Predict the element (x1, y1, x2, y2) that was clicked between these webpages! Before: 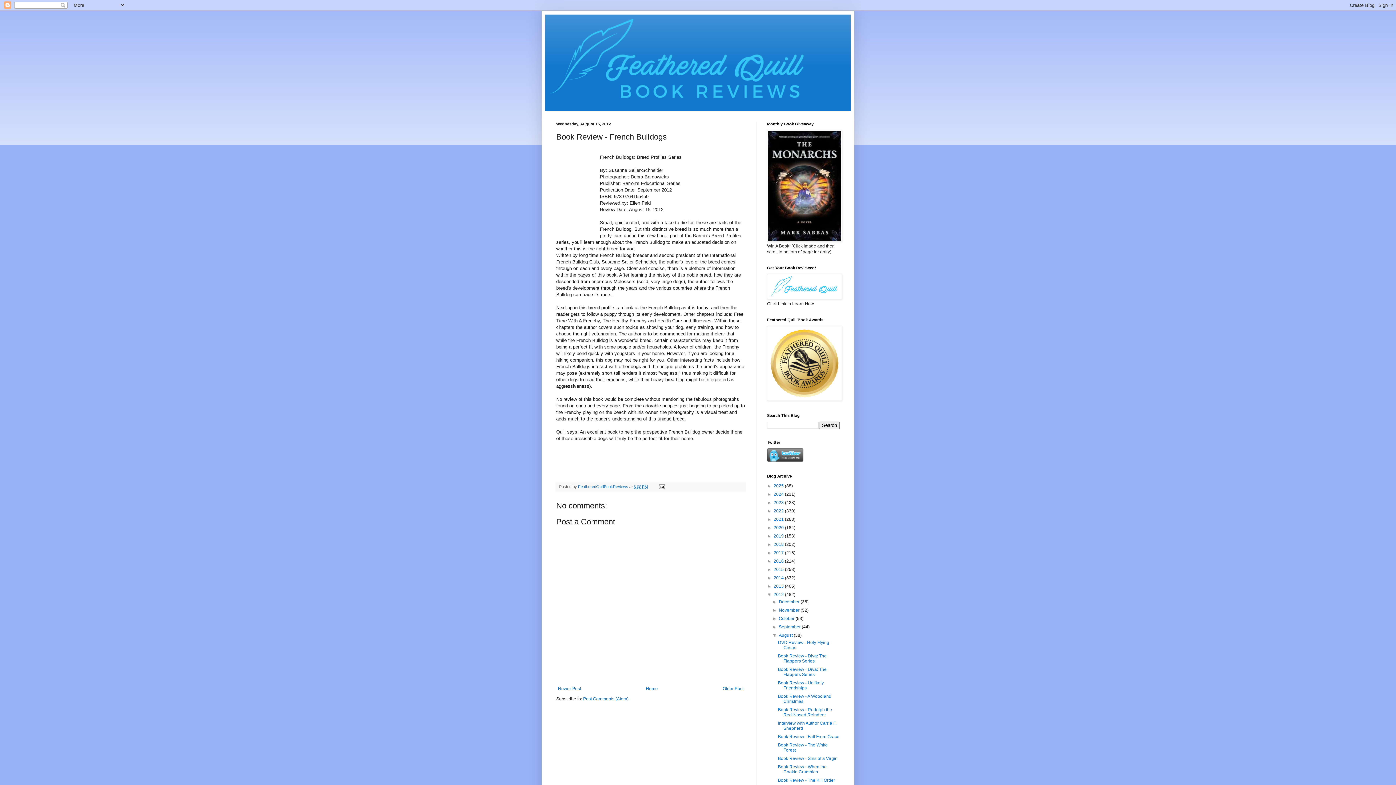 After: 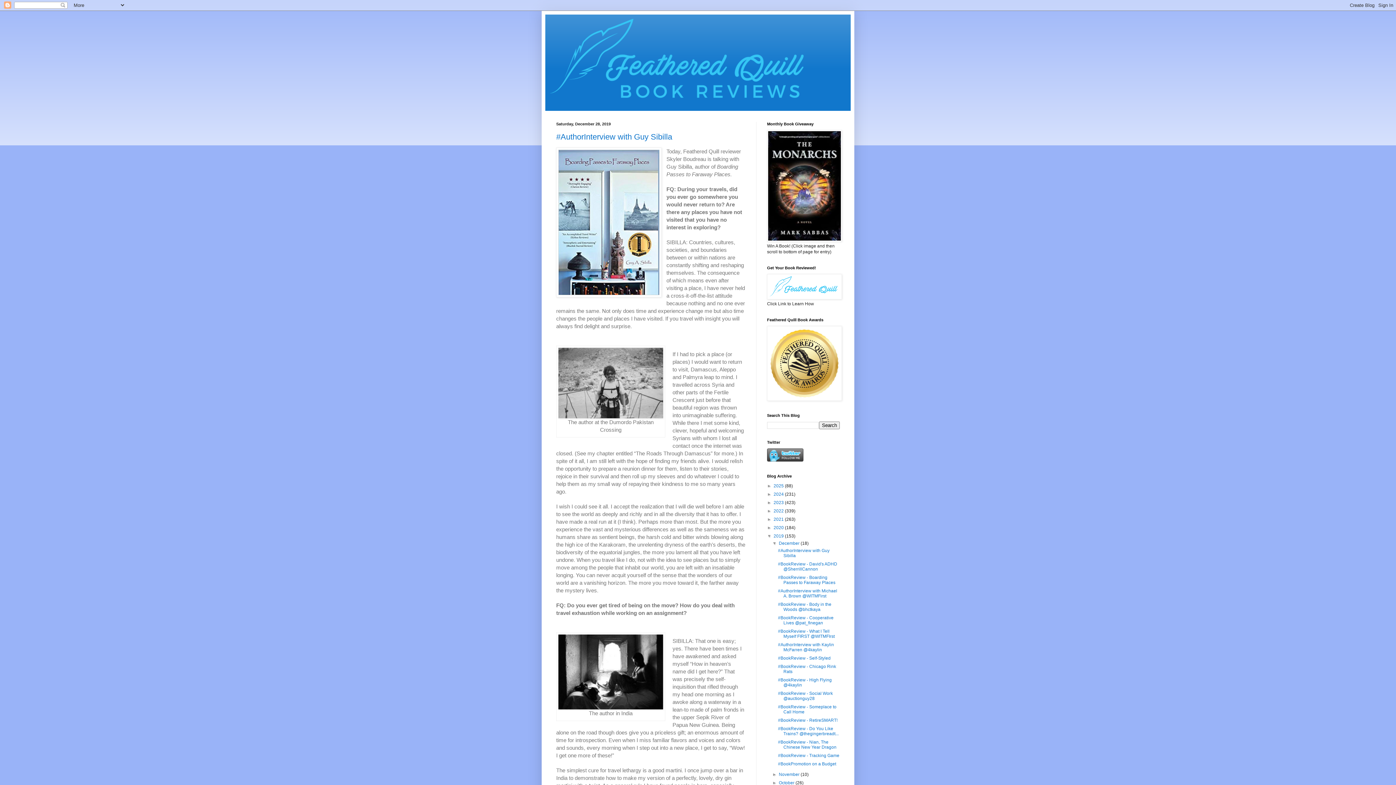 Action: label: 2019  bbox: (773, 533, 785, 538)